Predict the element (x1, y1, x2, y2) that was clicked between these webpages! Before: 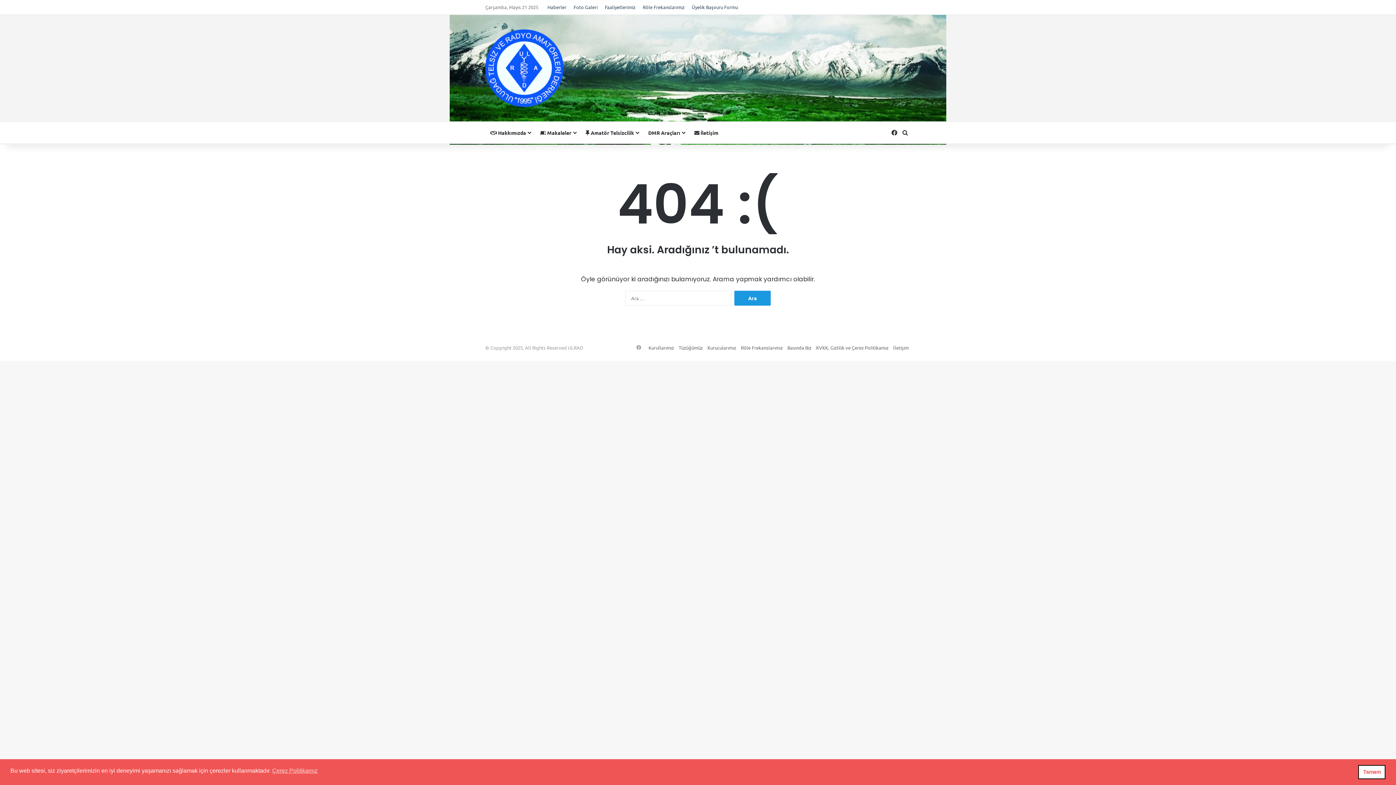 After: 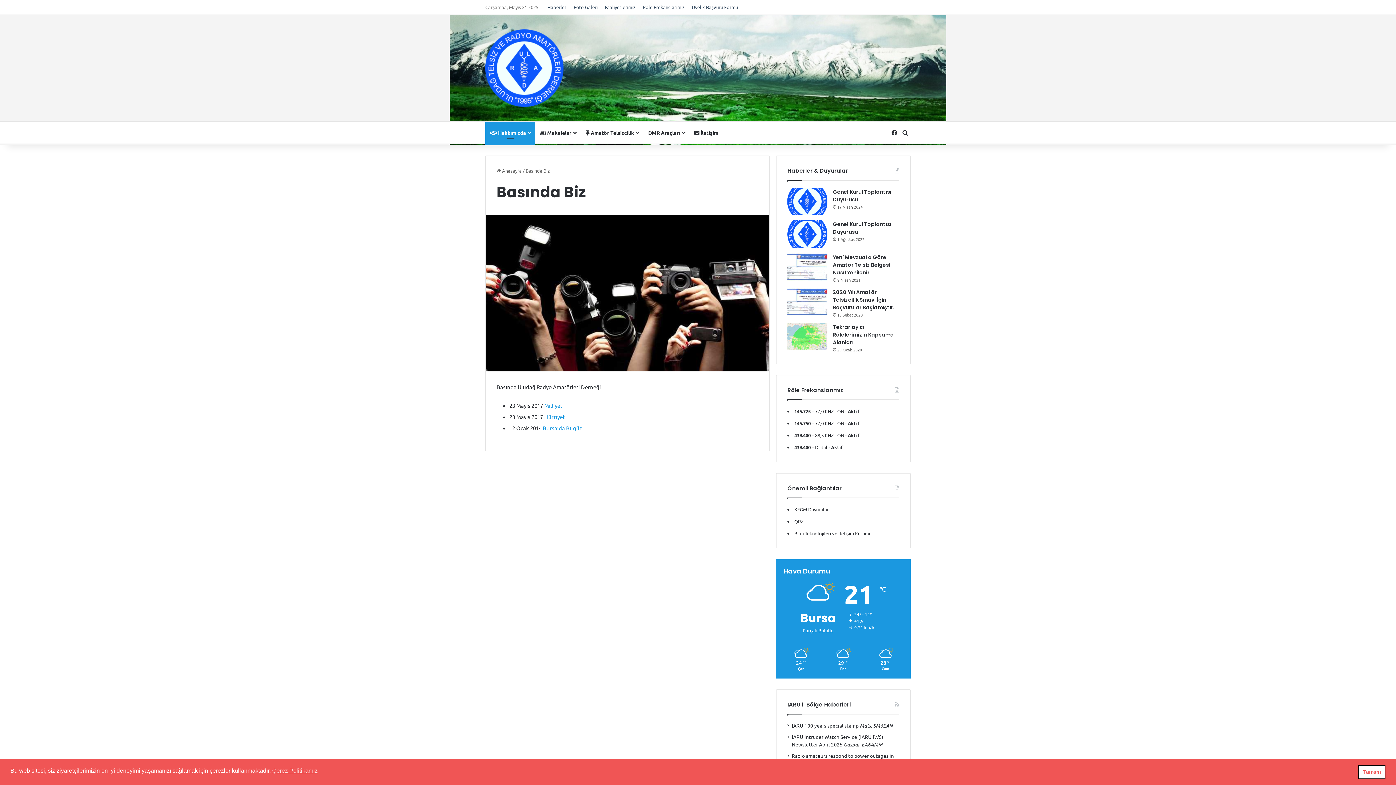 Action: bbox: (787, 344, 811, 350) label: Basında Biz